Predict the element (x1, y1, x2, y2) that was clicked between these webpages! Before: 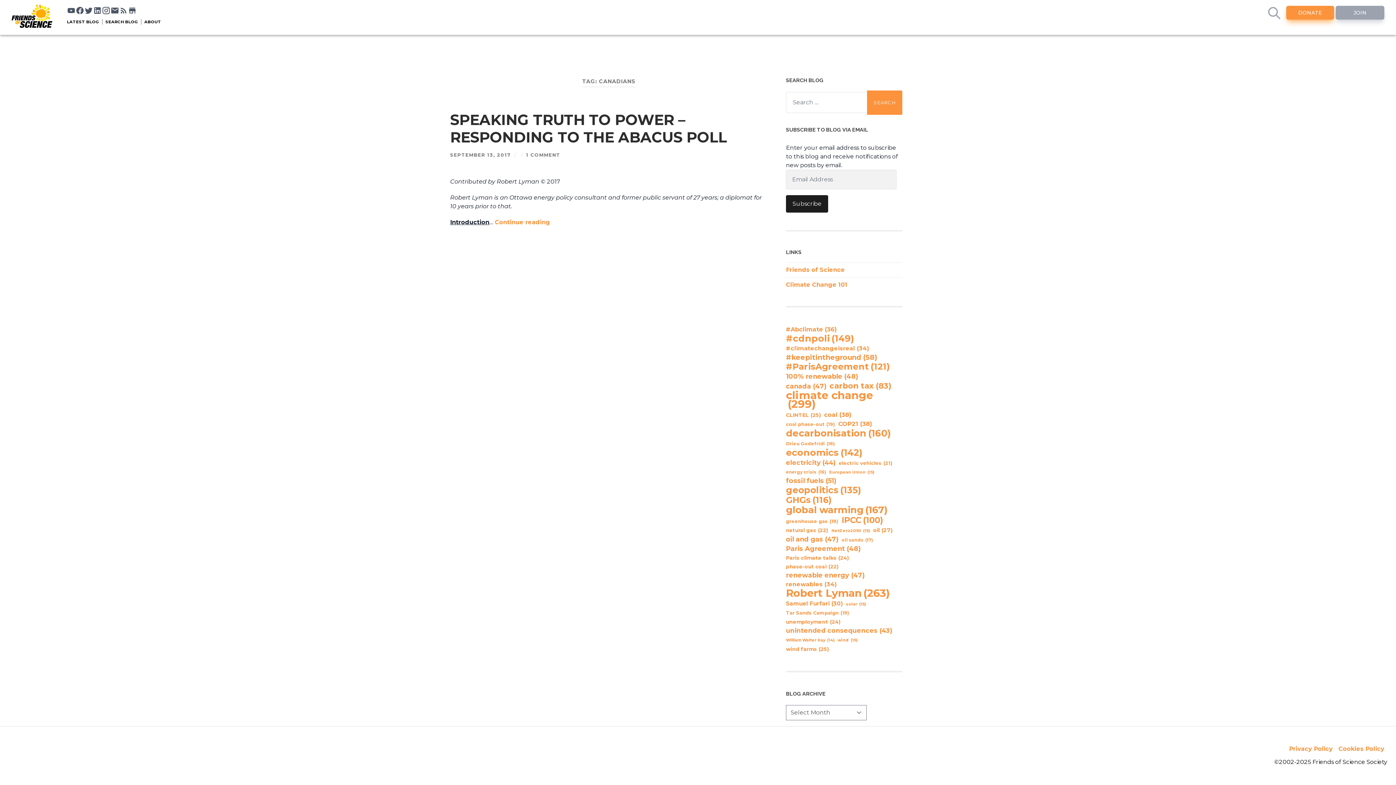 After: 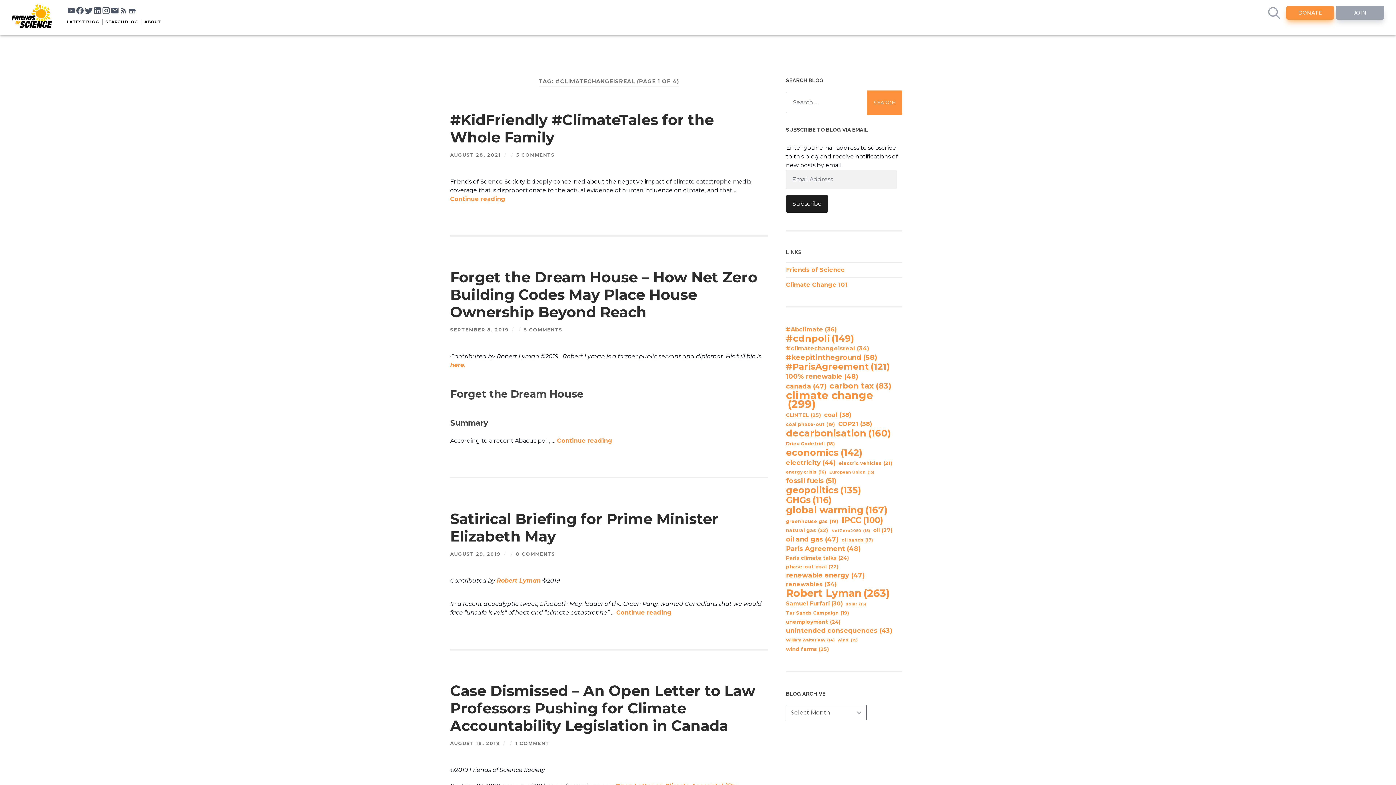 Action: bbox: (786, 344, 869, 353) label: #climatechangeisreal (34 items)